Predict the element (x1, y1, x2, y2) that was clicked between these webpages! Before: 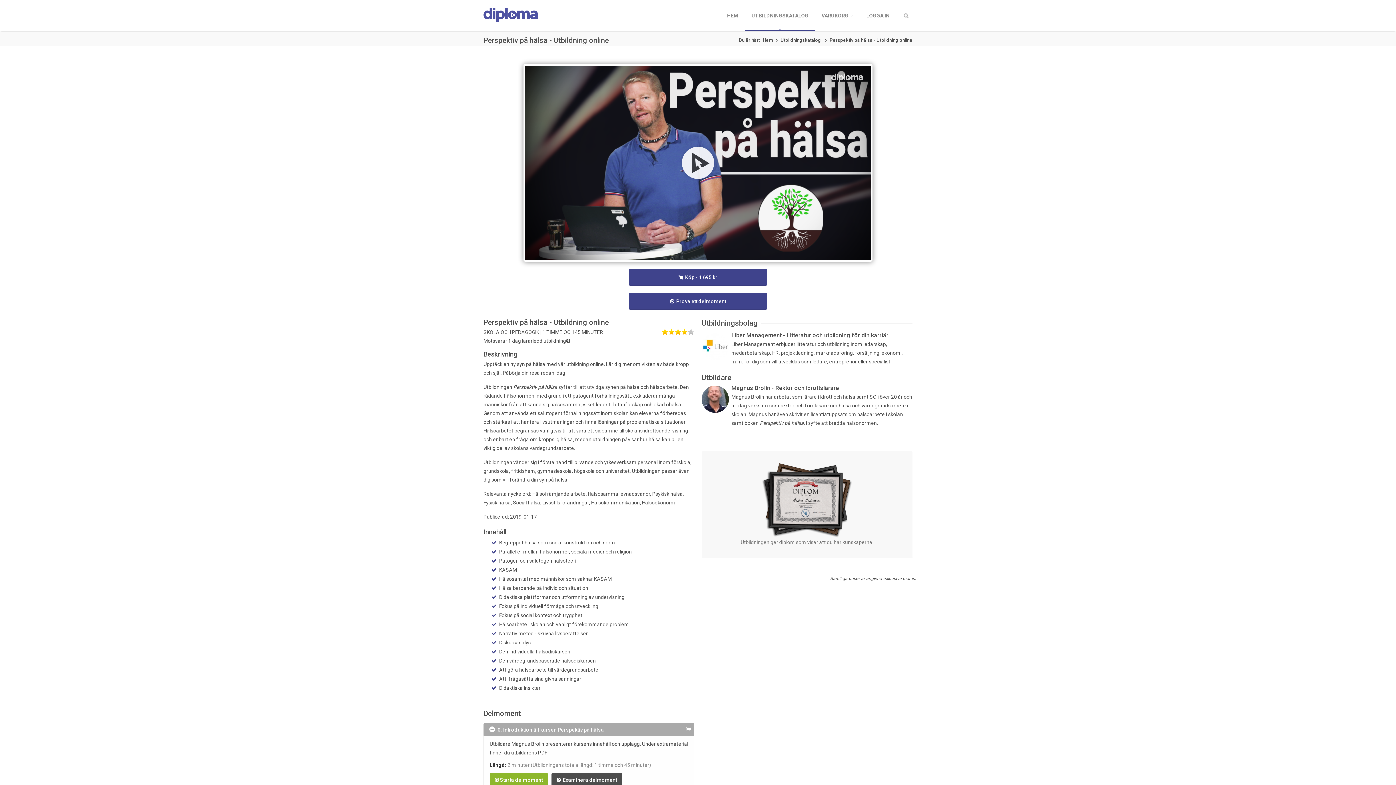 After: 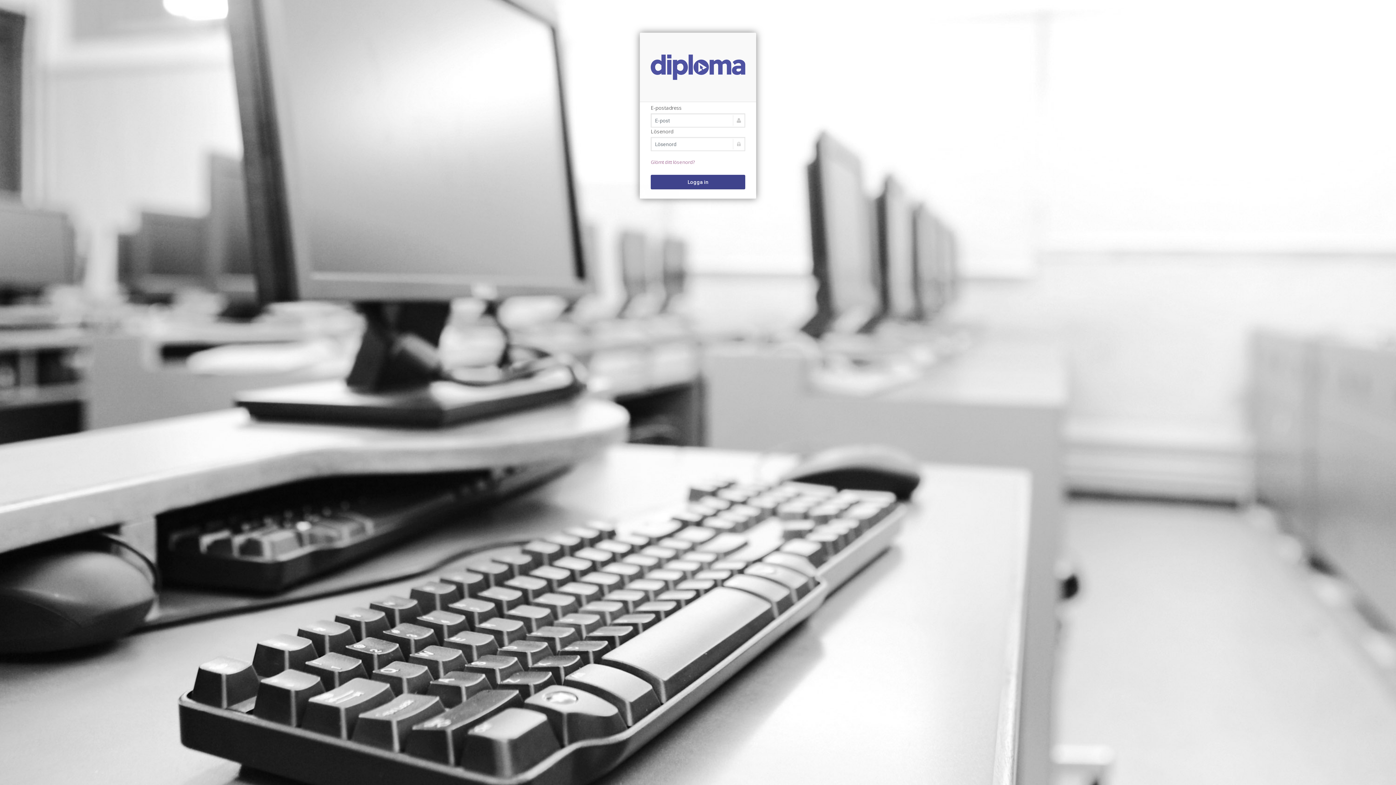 Action: bbox: (860, 0, 896, 31) label: LOGGA IN